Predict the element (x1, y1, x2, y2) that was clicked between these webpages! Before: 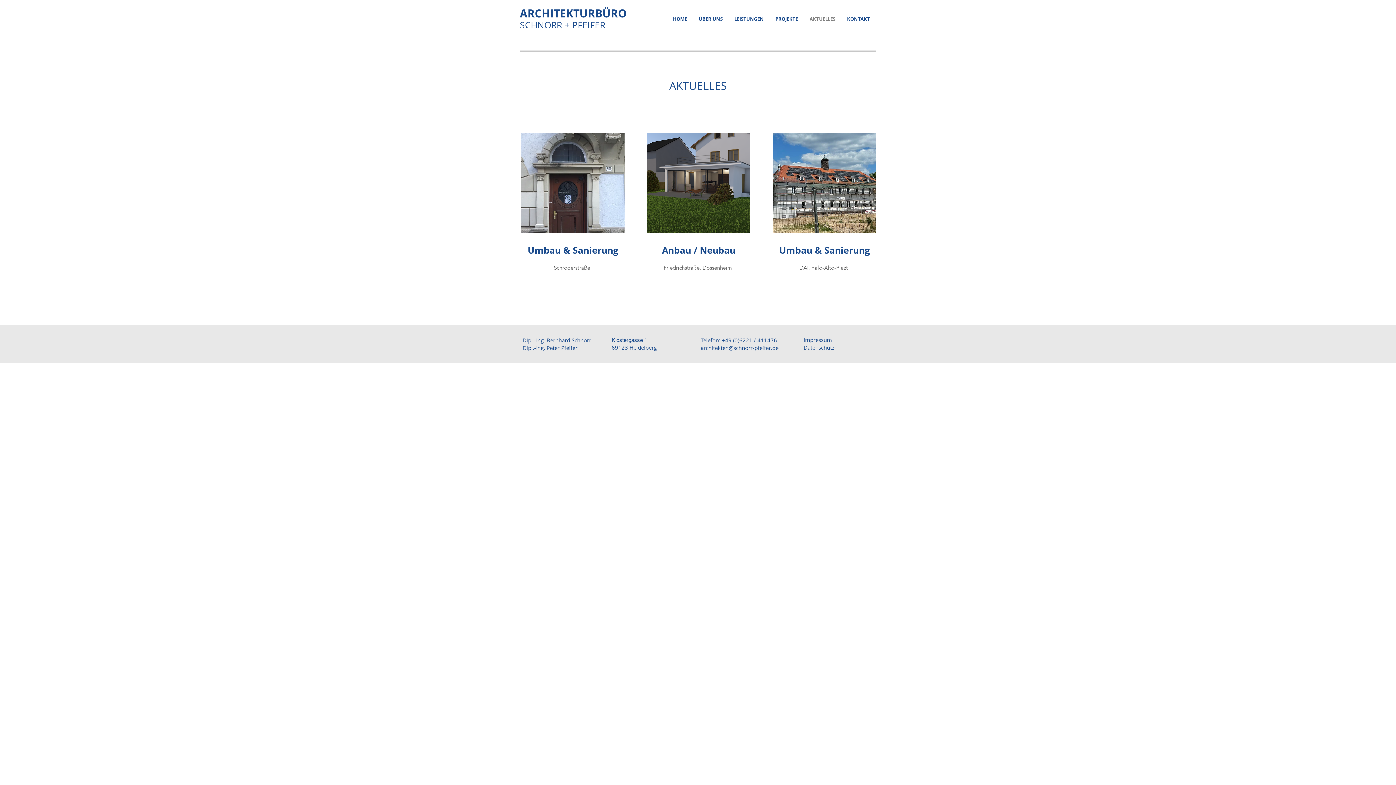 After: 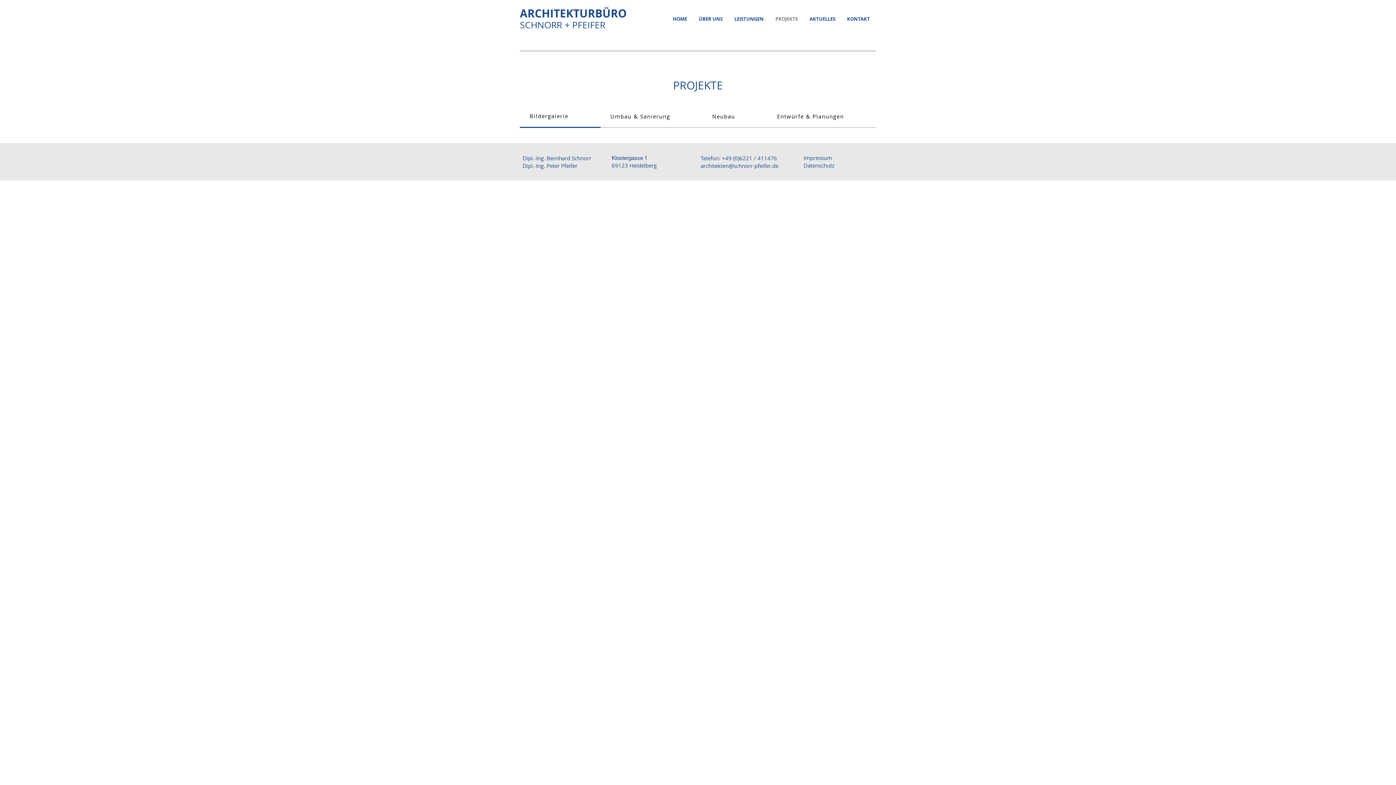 Action: bbox: (770, 9, 804, 28) label: PROJEKTE